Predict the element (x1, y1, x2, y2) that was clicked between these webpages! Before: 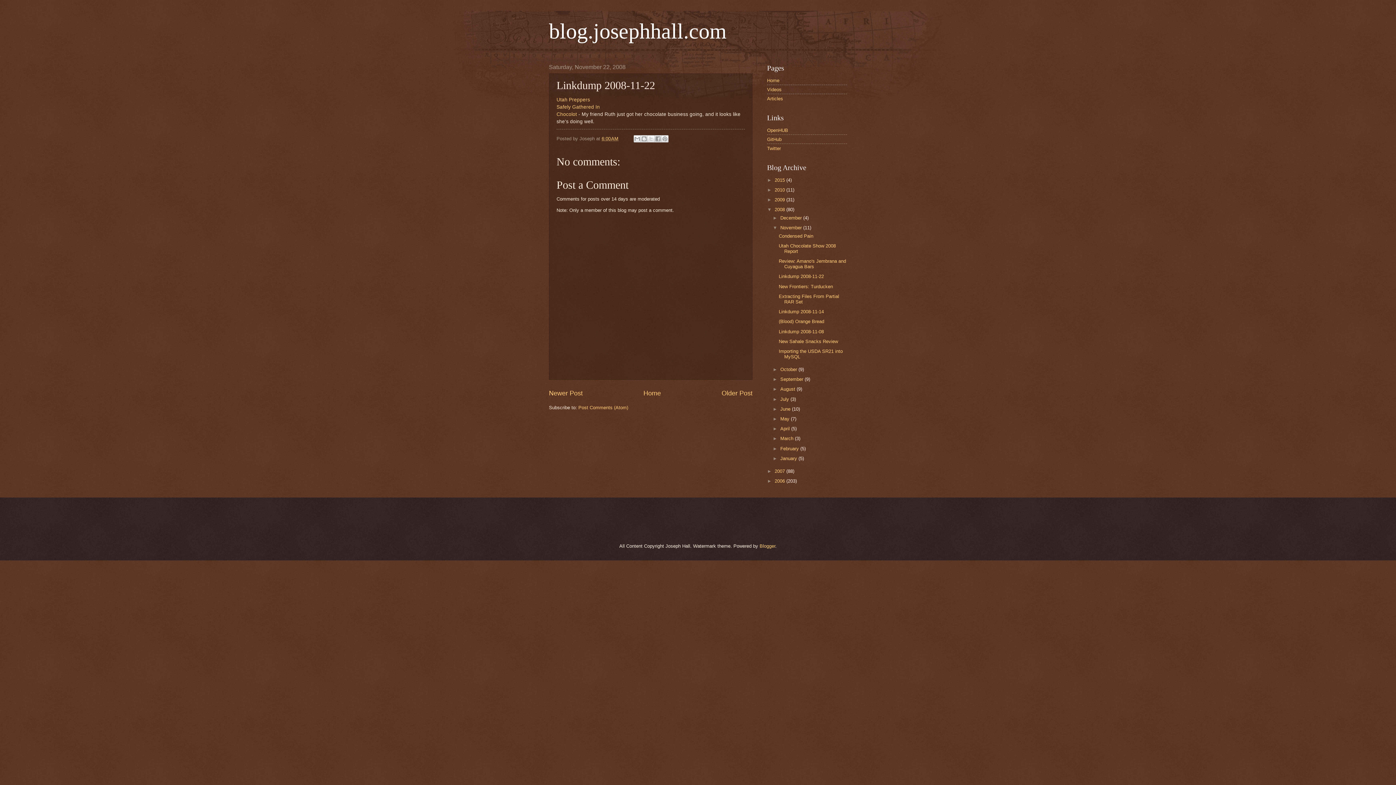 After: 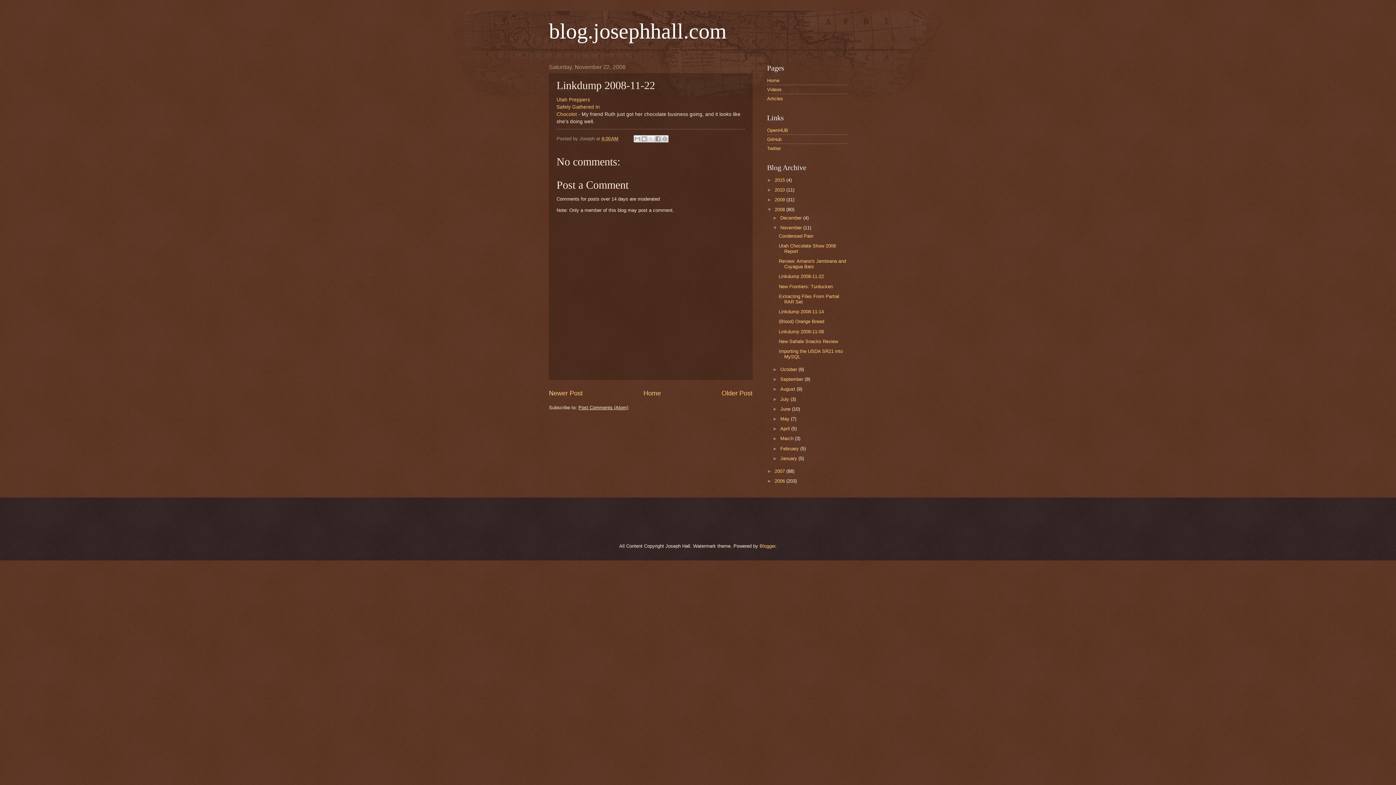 Action: bbox: (578, 405, 628, 410) label: Post Comments (Atom)